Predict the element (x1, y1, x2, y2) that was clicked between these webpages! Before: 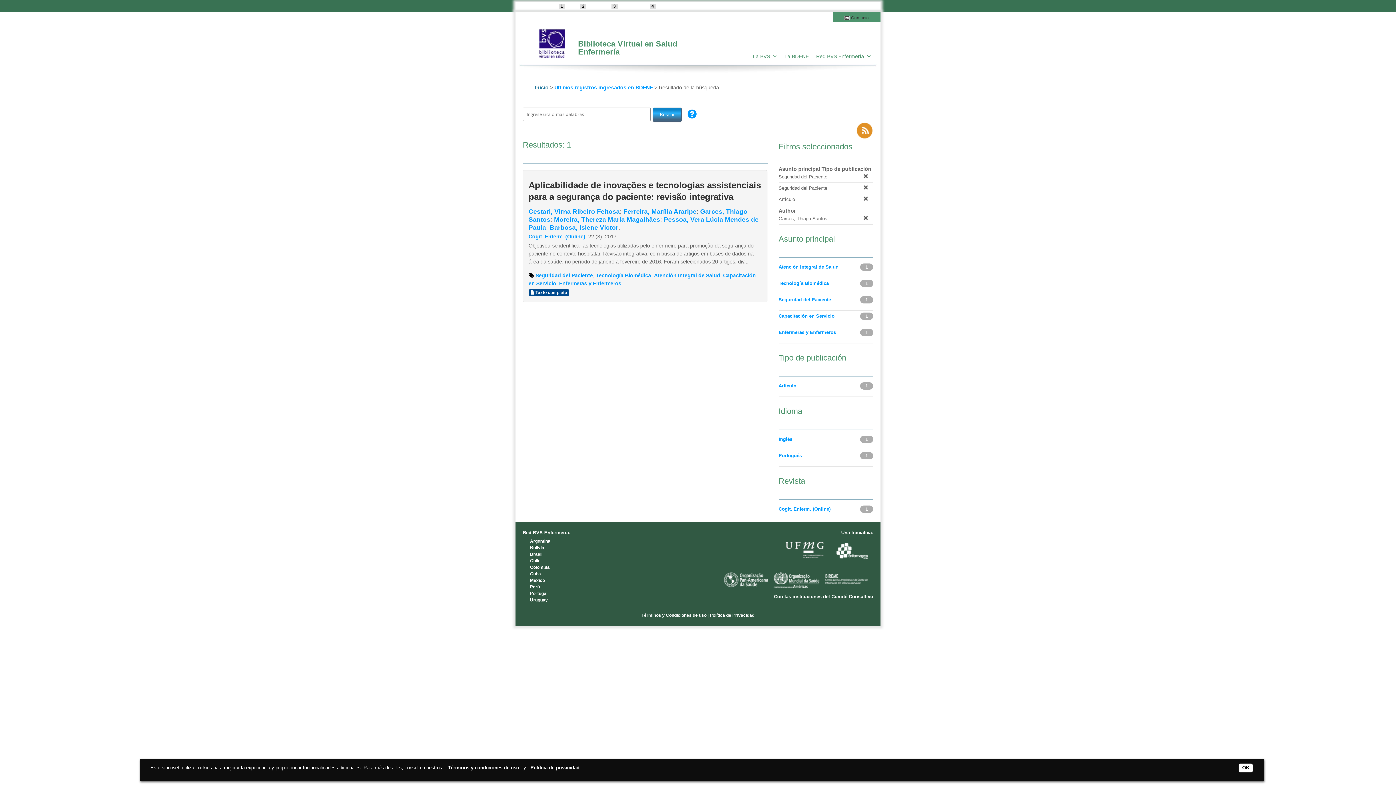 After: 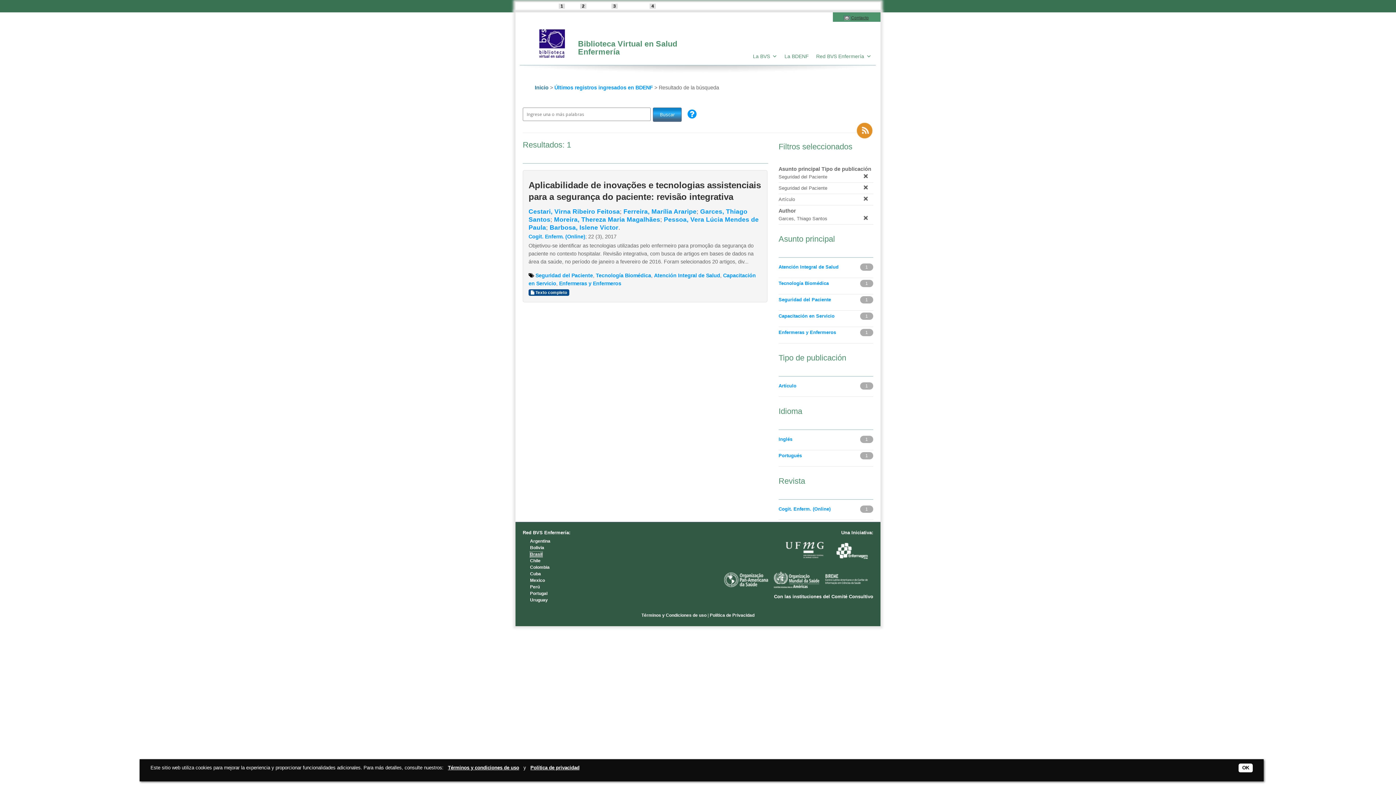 Action: bbox: (530, 552, 542, 557) label: Brasil